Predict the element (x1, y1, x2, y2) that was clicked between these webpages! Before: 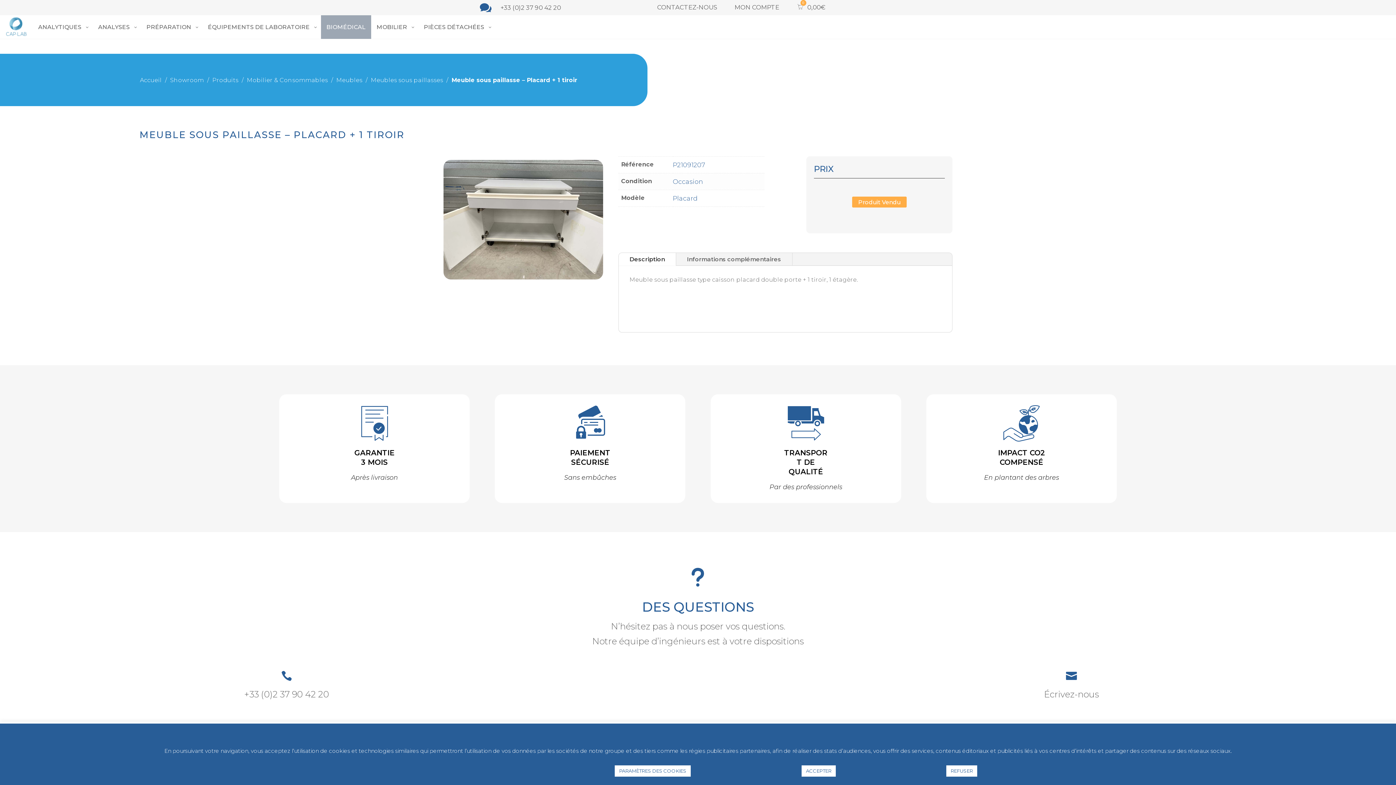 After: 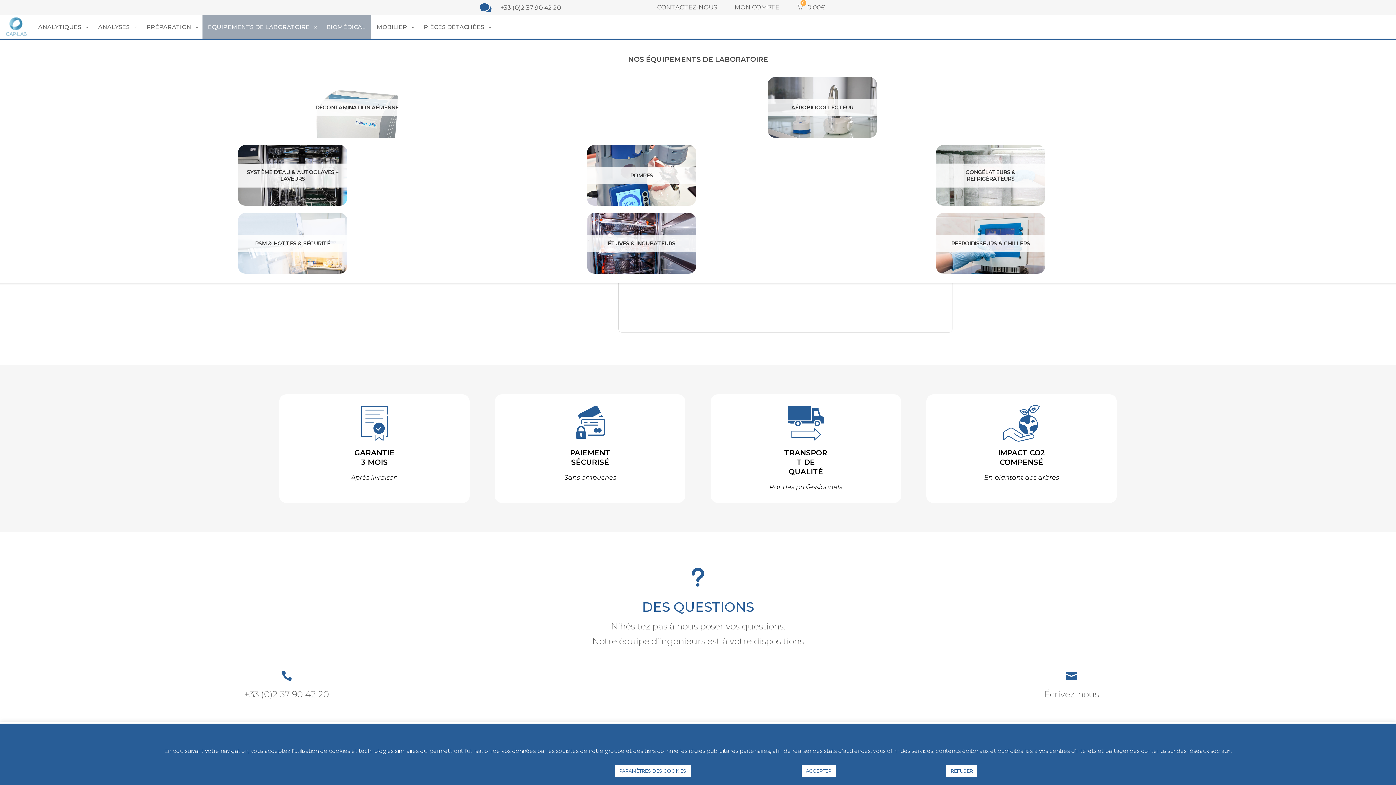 Action: label: ÉQUIPEMENTS DE LABORATOIRE bbox: (202, 15, 321, 38)